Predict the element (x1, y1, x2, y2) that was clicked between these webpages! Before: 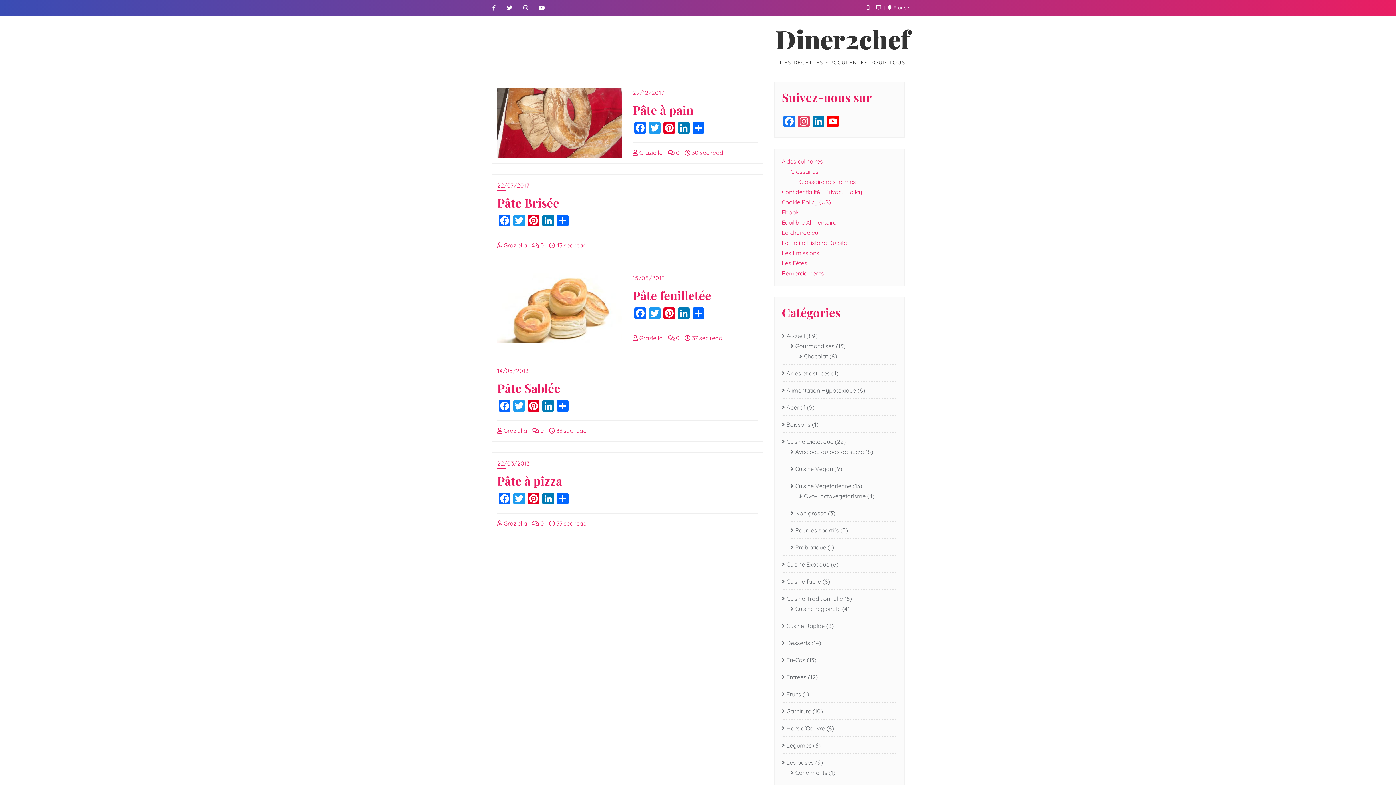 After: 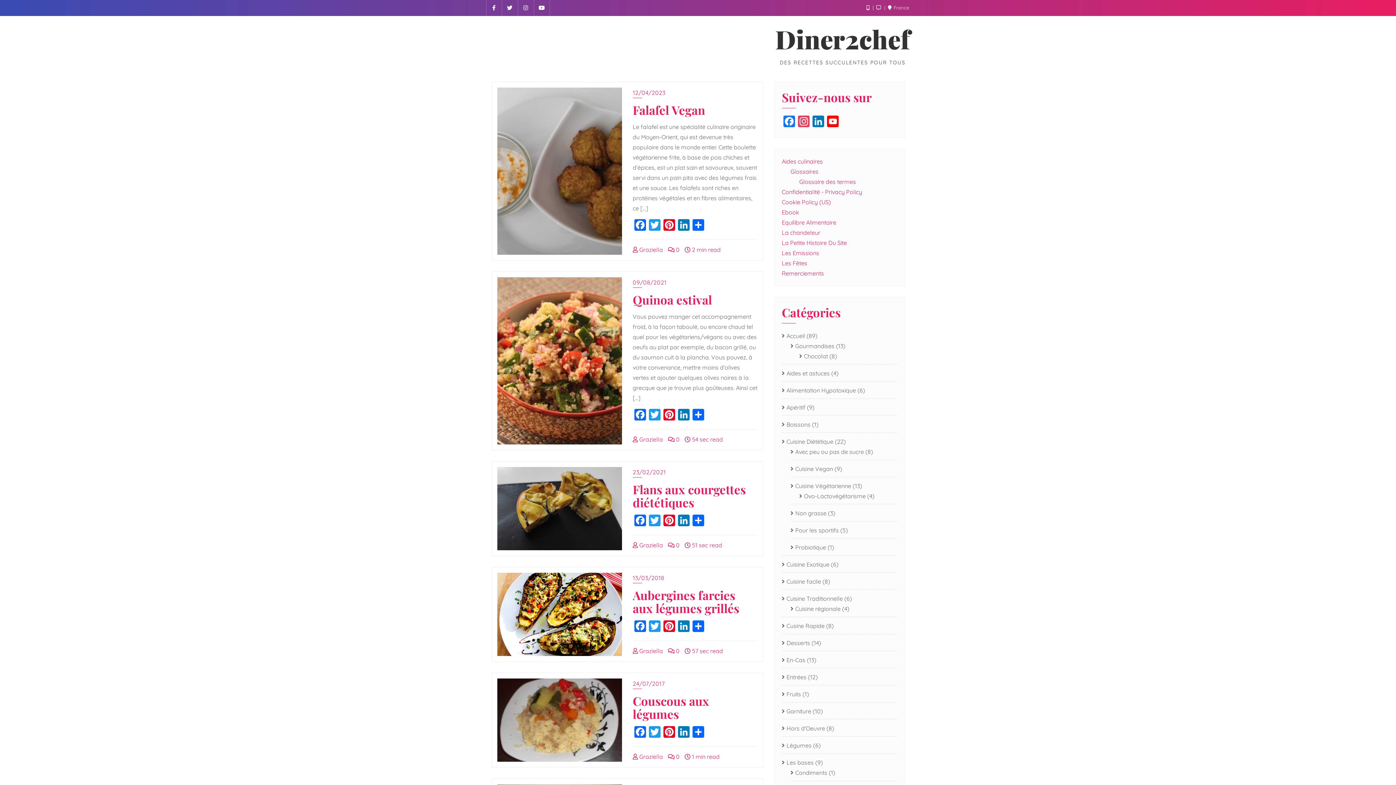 Action: bbox: (782, 740, 811, 750) label: Légumes